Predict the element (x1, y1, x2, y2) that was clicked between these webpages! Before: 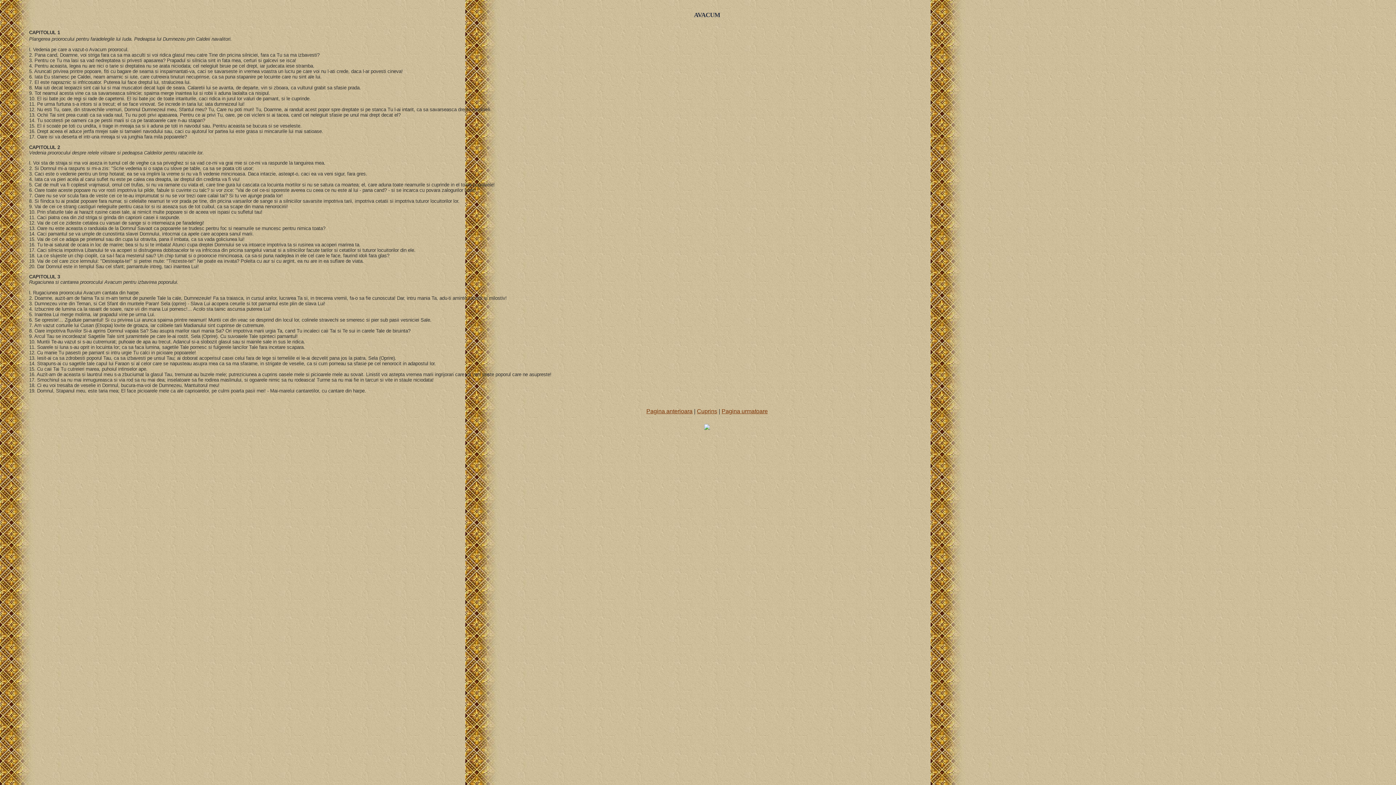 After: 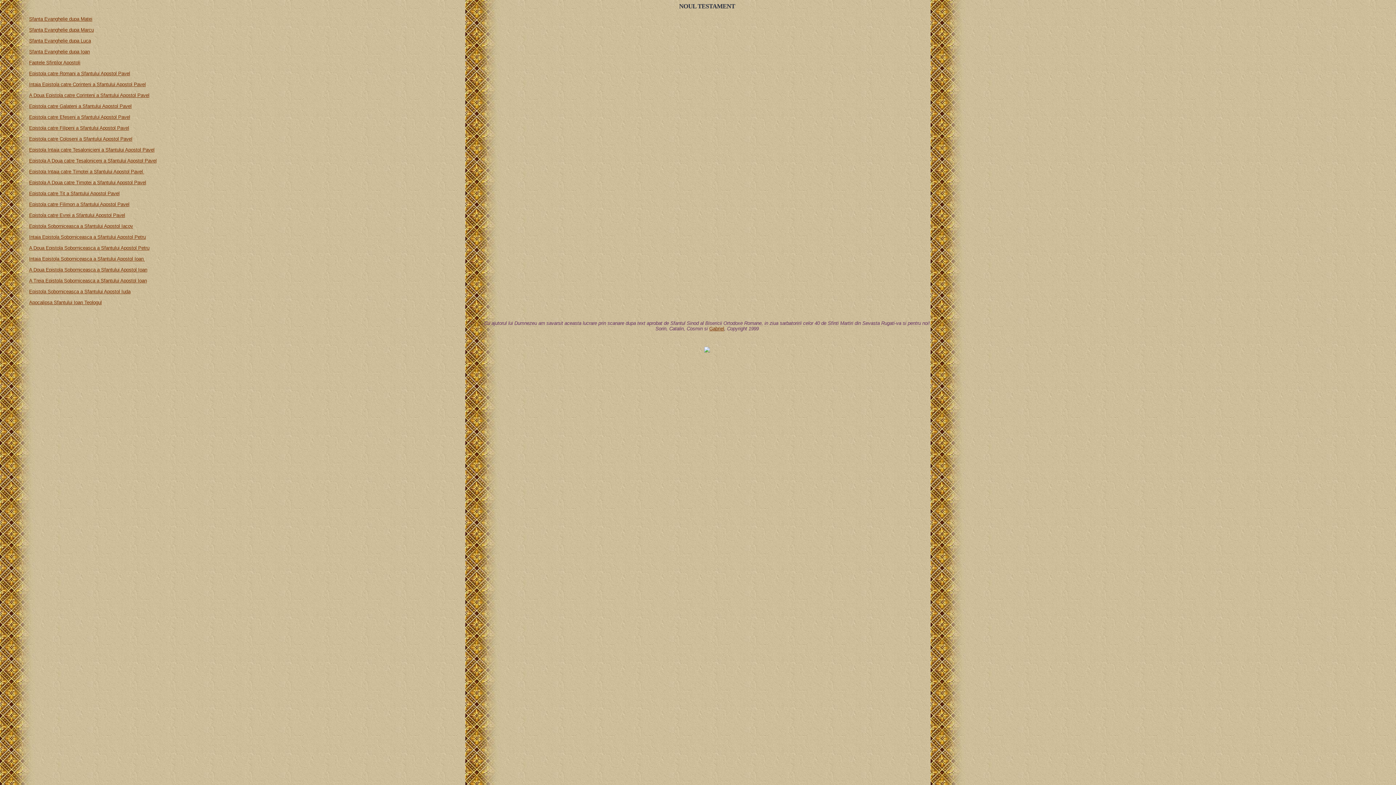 Action: label: Cuprins bbox: (697, 408, 717, 414)